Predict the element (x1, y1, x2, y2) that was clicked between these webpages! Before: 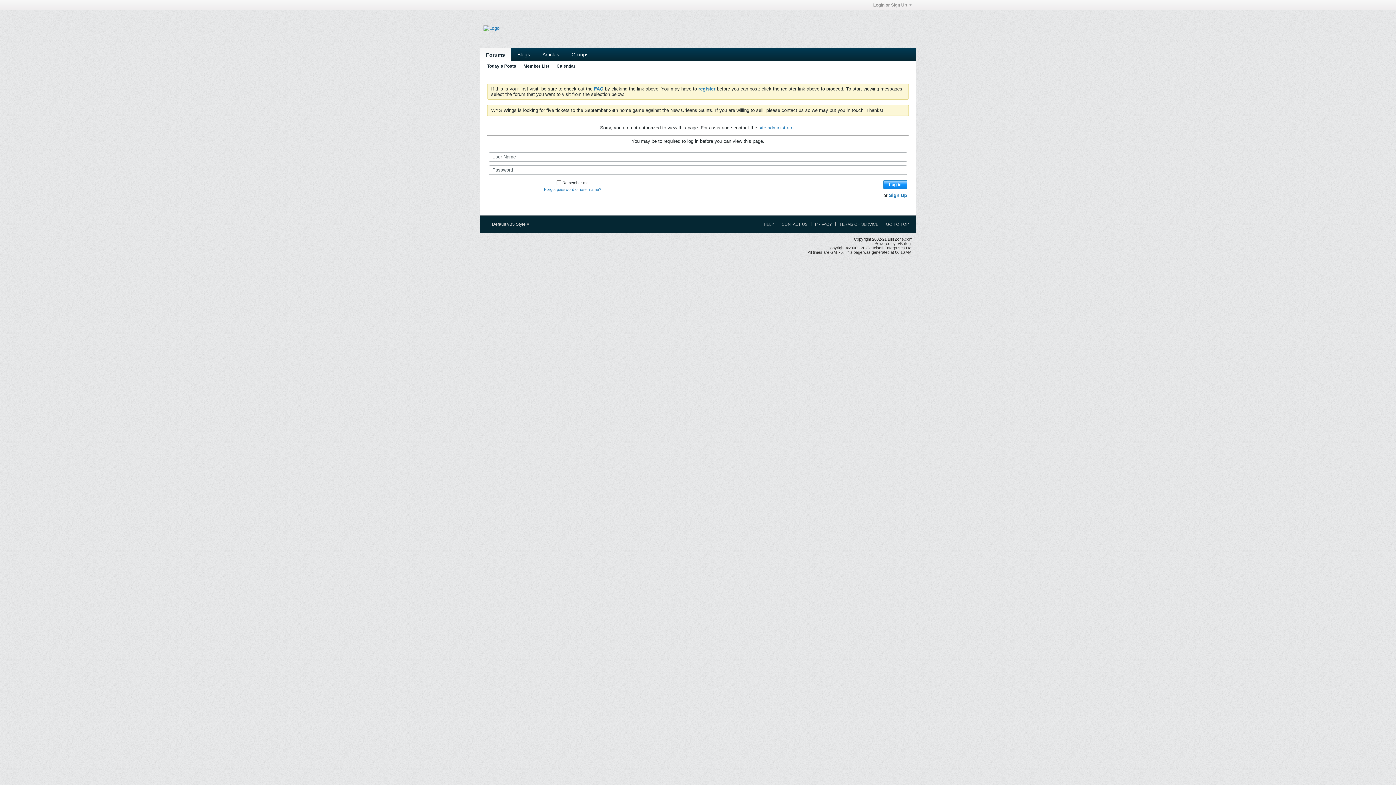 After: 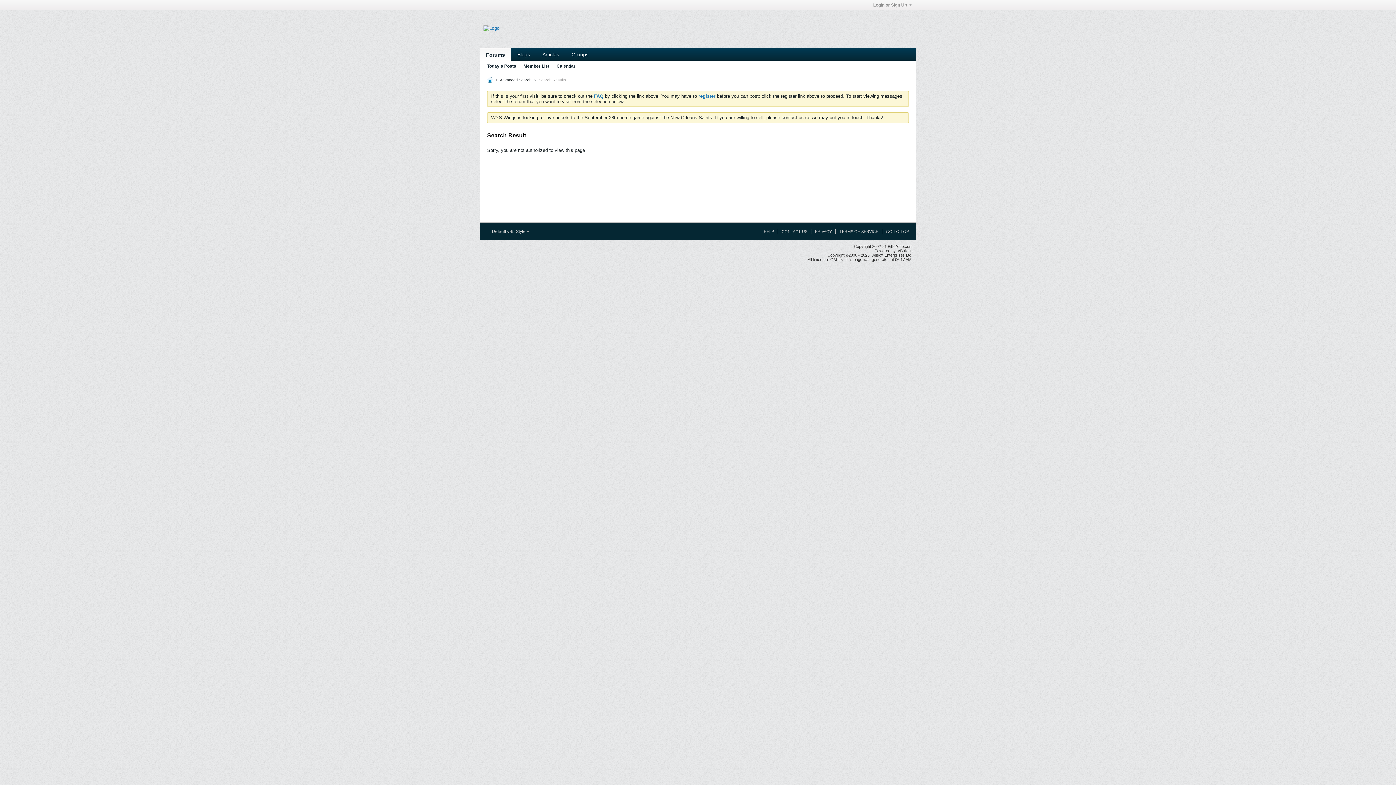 Action: bbox: (487, 61, 516, 71) label: Today's Posts